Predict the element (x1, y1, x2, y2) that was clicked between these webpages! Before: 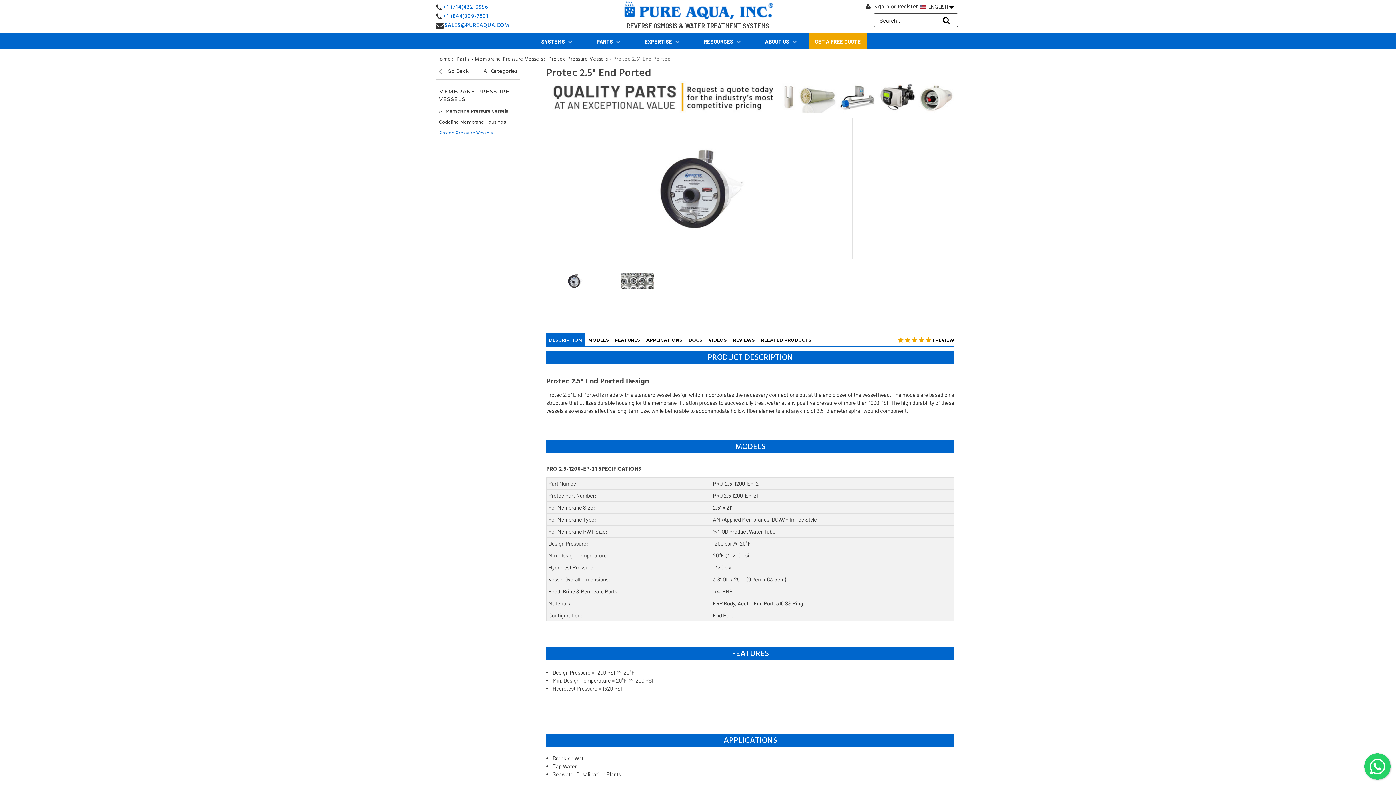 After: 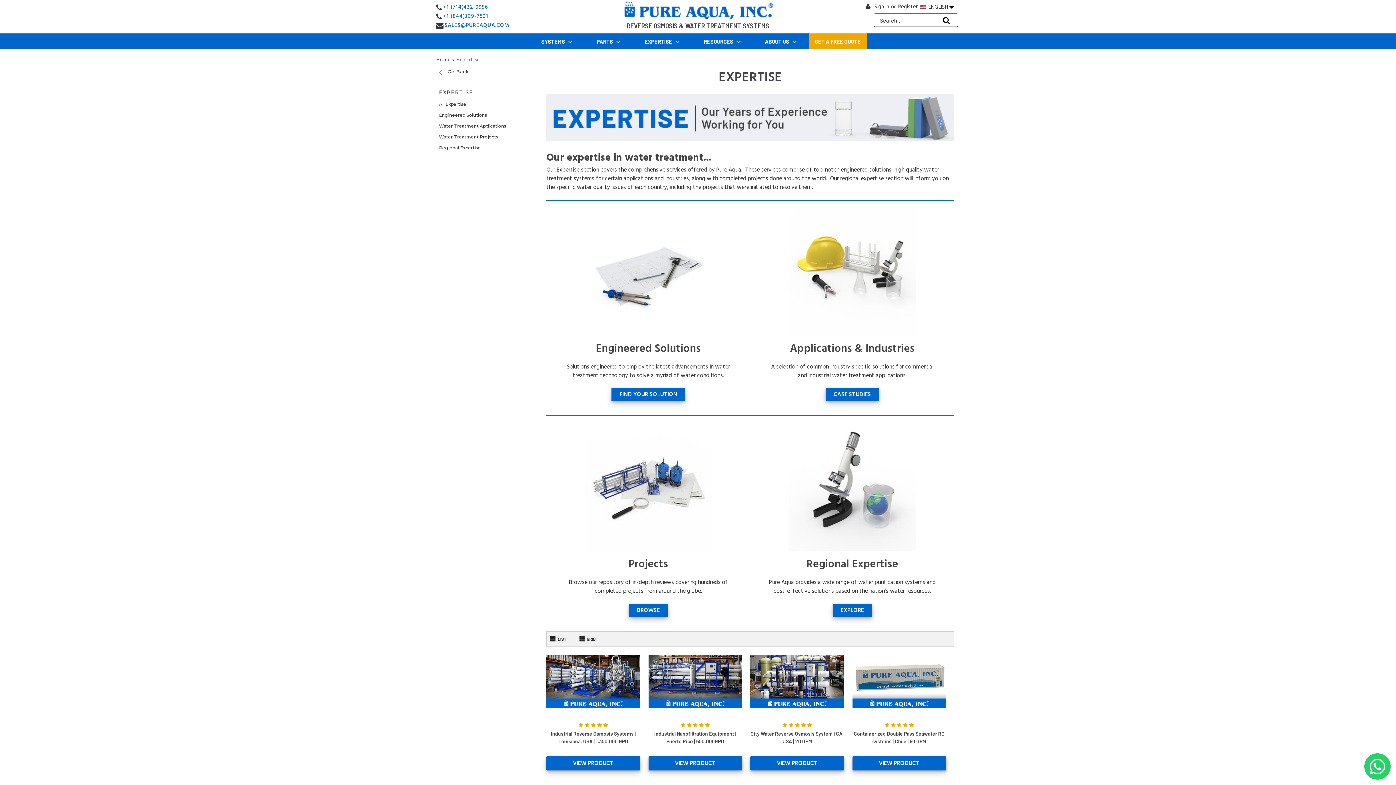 Action: bbox: (632, 33, 692, 48) label: EXPERTISE 